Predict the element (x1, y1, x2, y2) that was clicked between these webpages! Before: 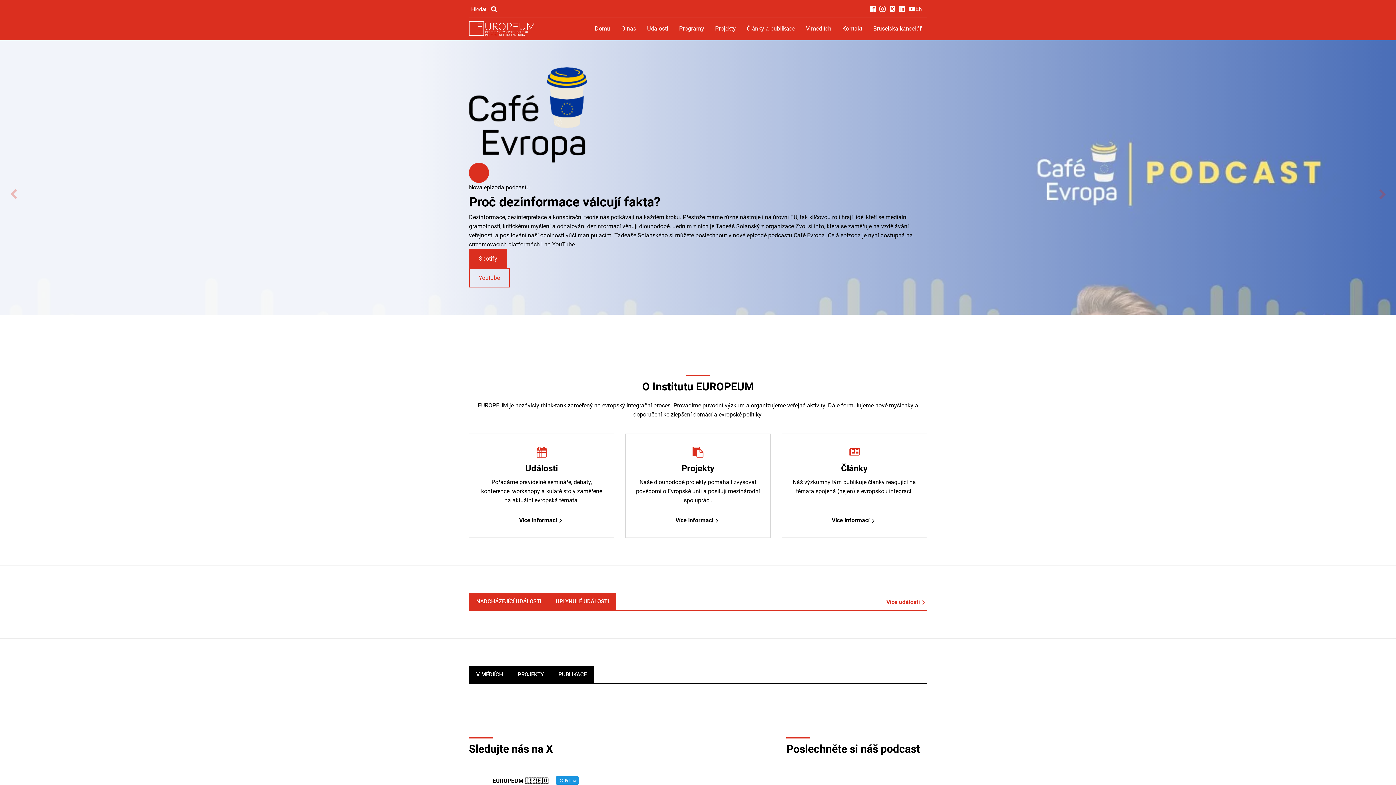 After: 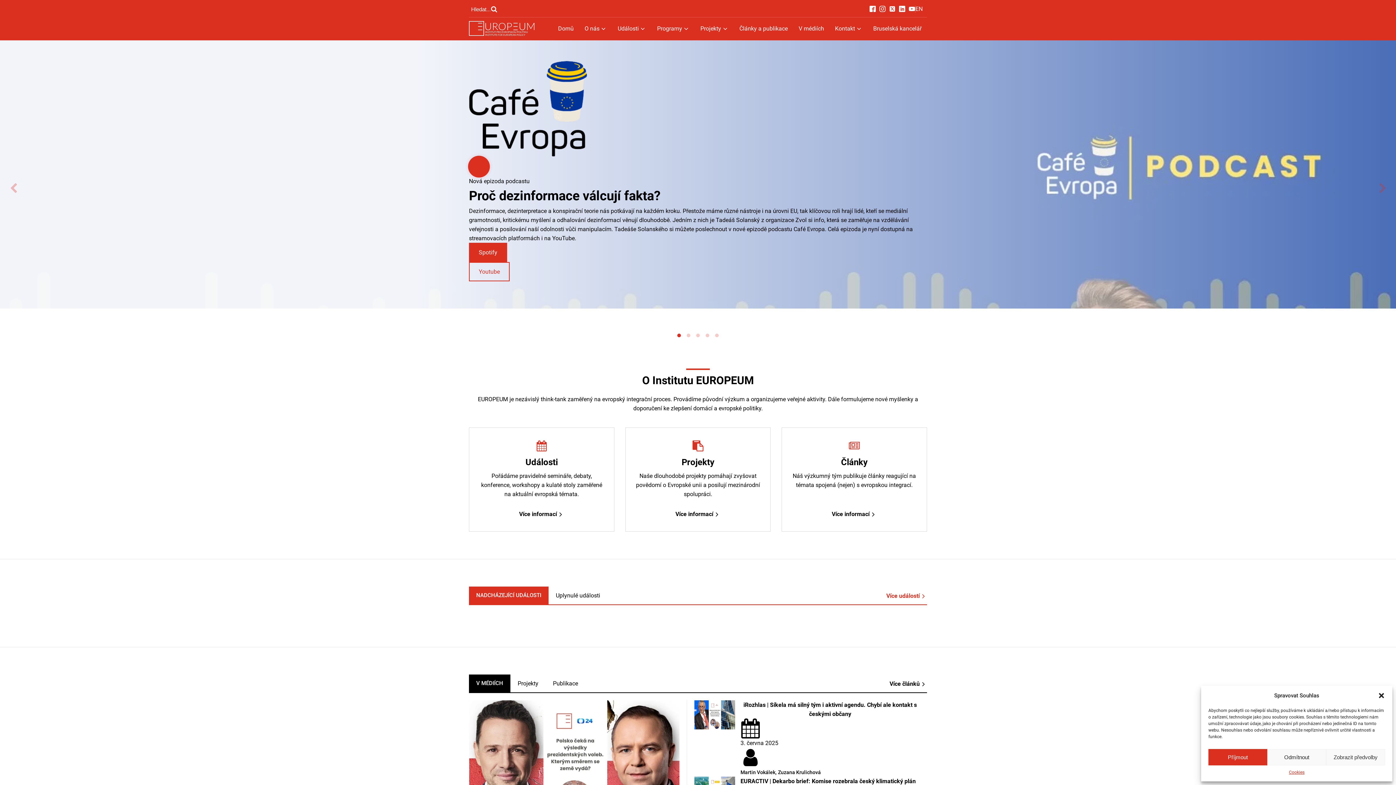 Action: bbox: (470, 772, 710, 791) label: EUROPEUM 🇨🇿🇪🇺   Follow

Independent think-tank focused on European policy. Follow our Brussels Office➡️ @EUROPEUMBxl